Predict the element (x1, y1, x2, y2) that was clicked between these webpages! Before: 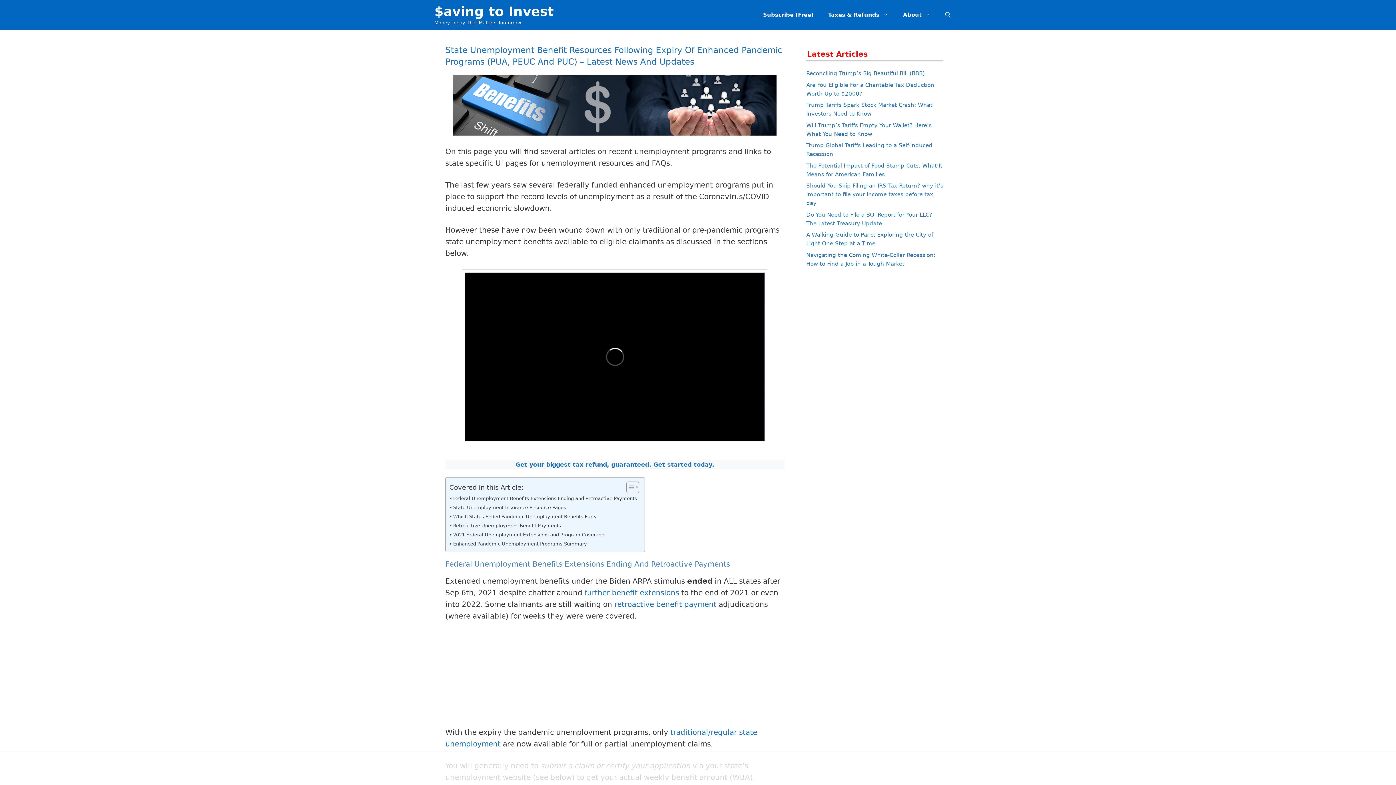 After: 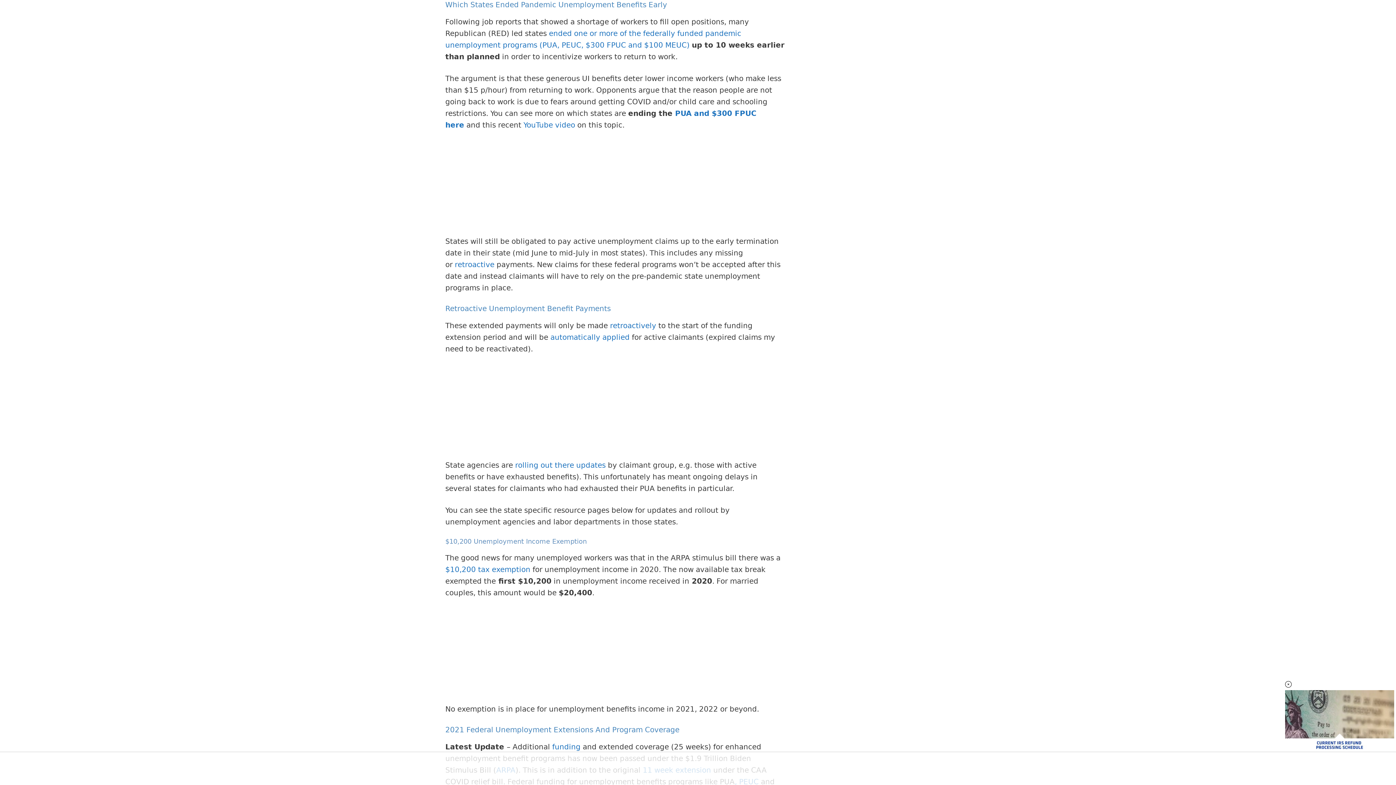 Action: bbox: (449, 513, 596, 520) label: Which States Ended Pandemic Unemployment Benefits Early